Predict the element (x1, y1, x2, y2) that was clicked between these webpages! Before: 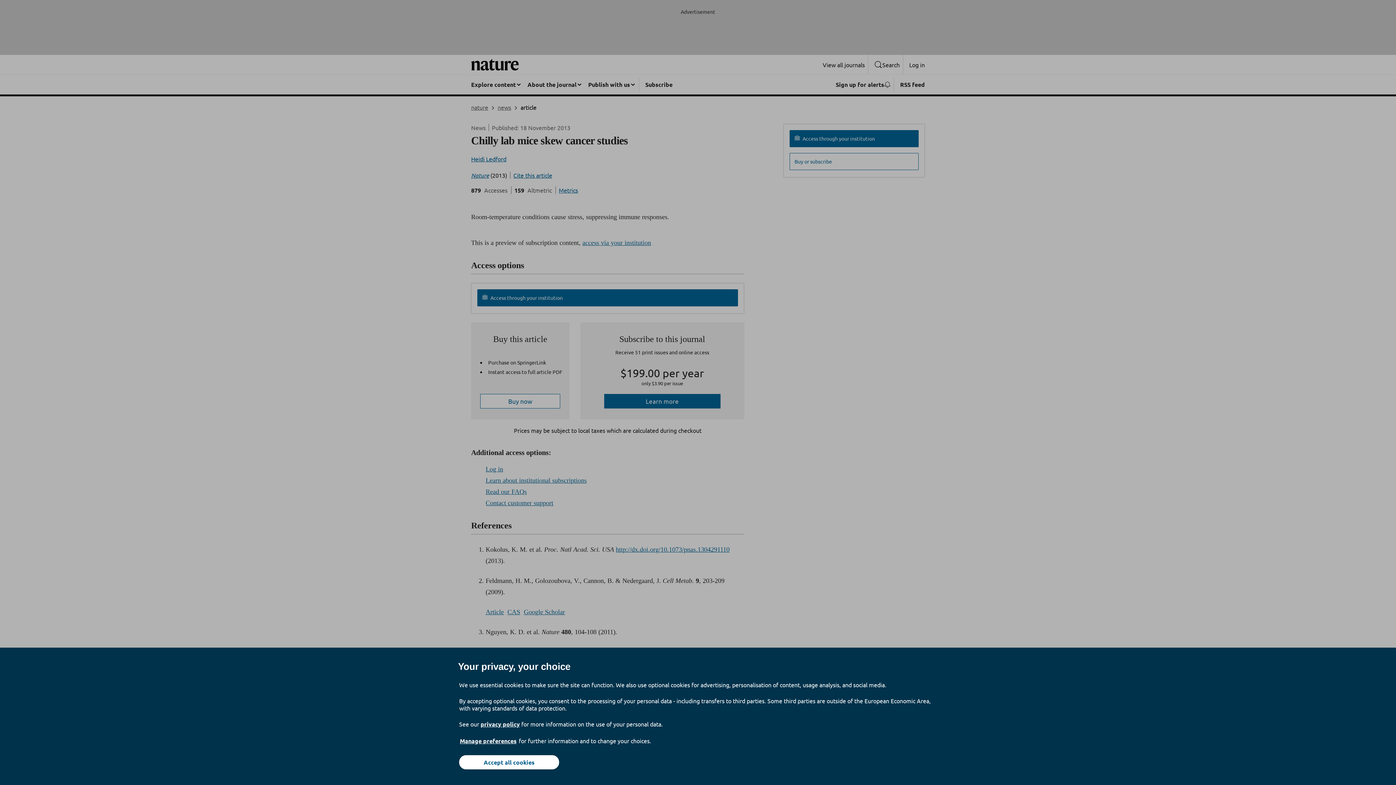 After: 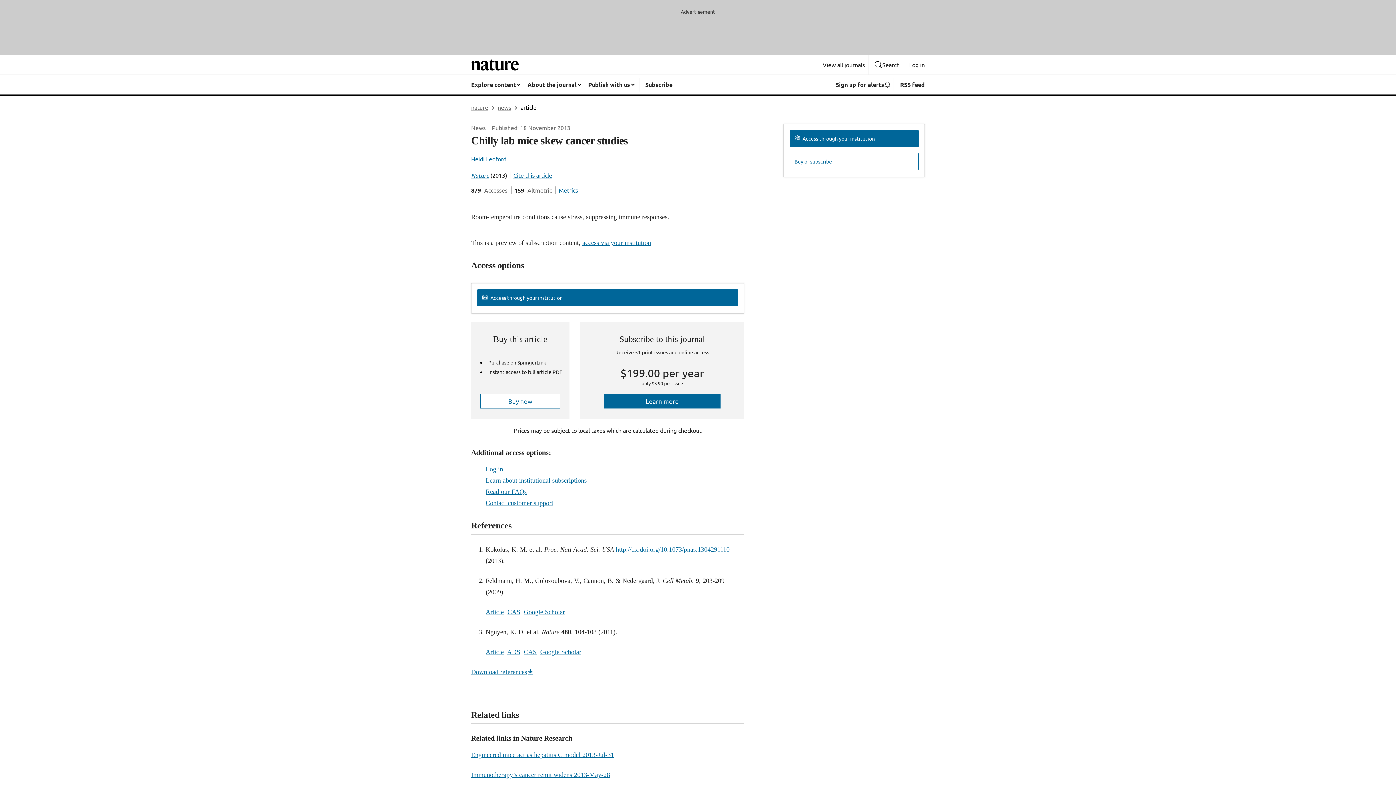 Action: label: Accept all cookies bbox: (459, 755, 559, 769)